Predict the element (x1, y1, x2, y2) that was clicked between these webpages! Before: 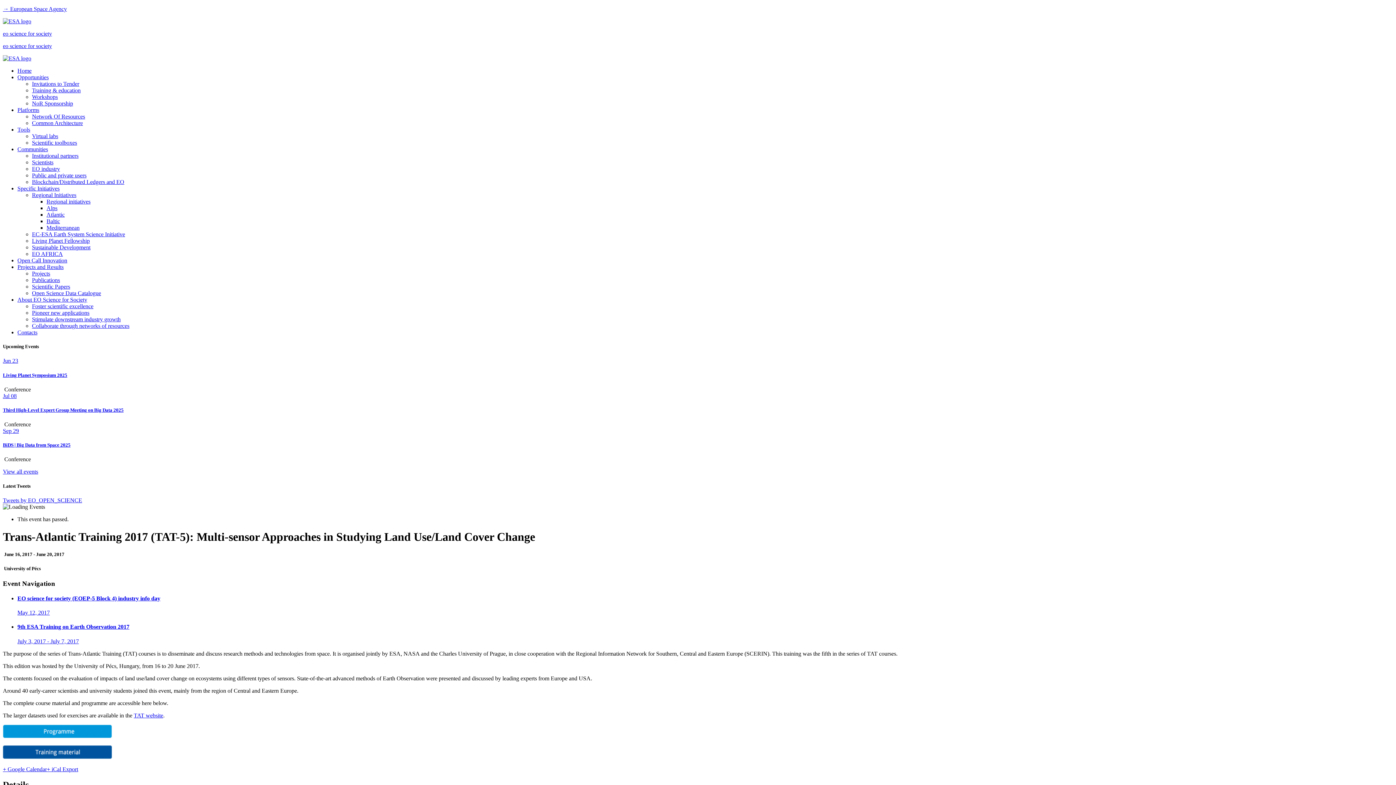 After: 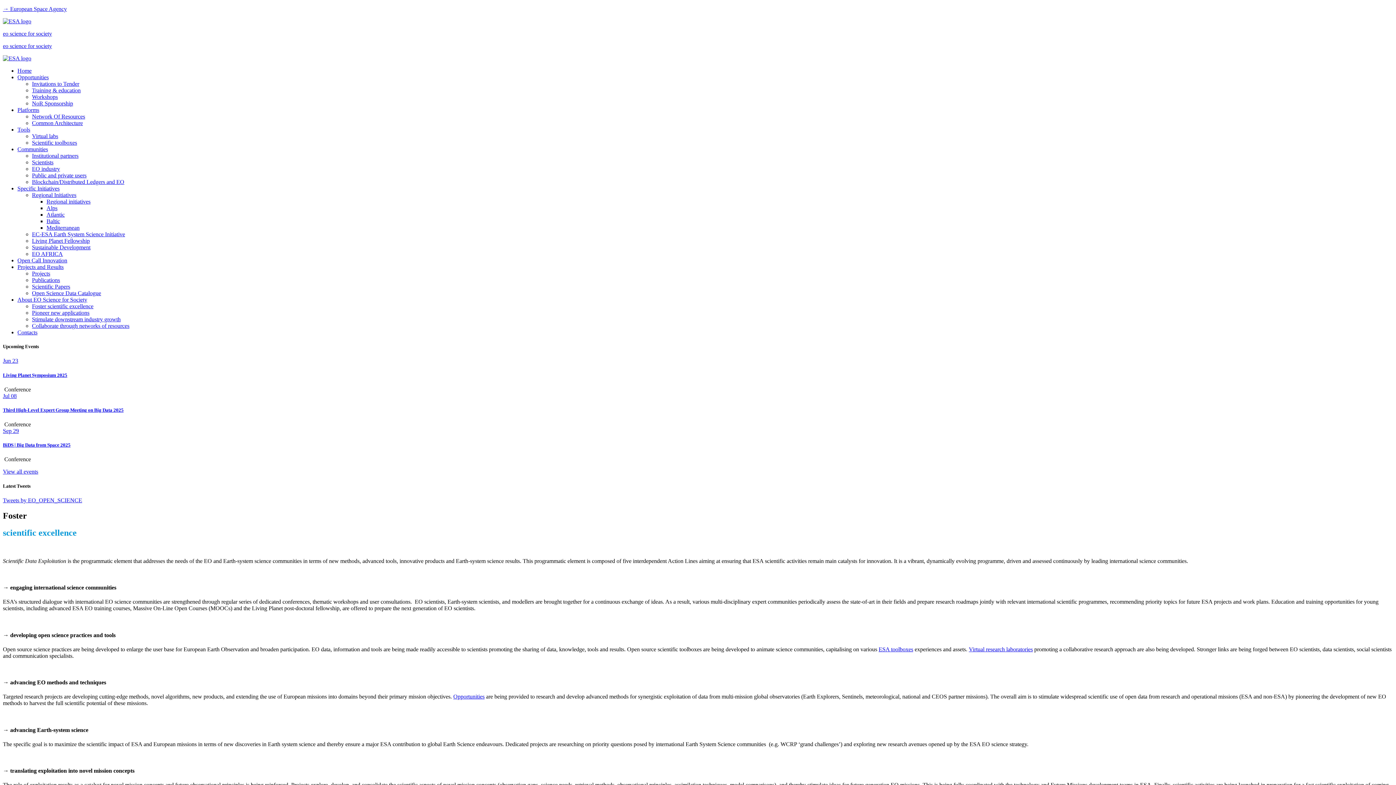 Action: label: Foster scientific excellence bbox: (32, 303, 93, 309)